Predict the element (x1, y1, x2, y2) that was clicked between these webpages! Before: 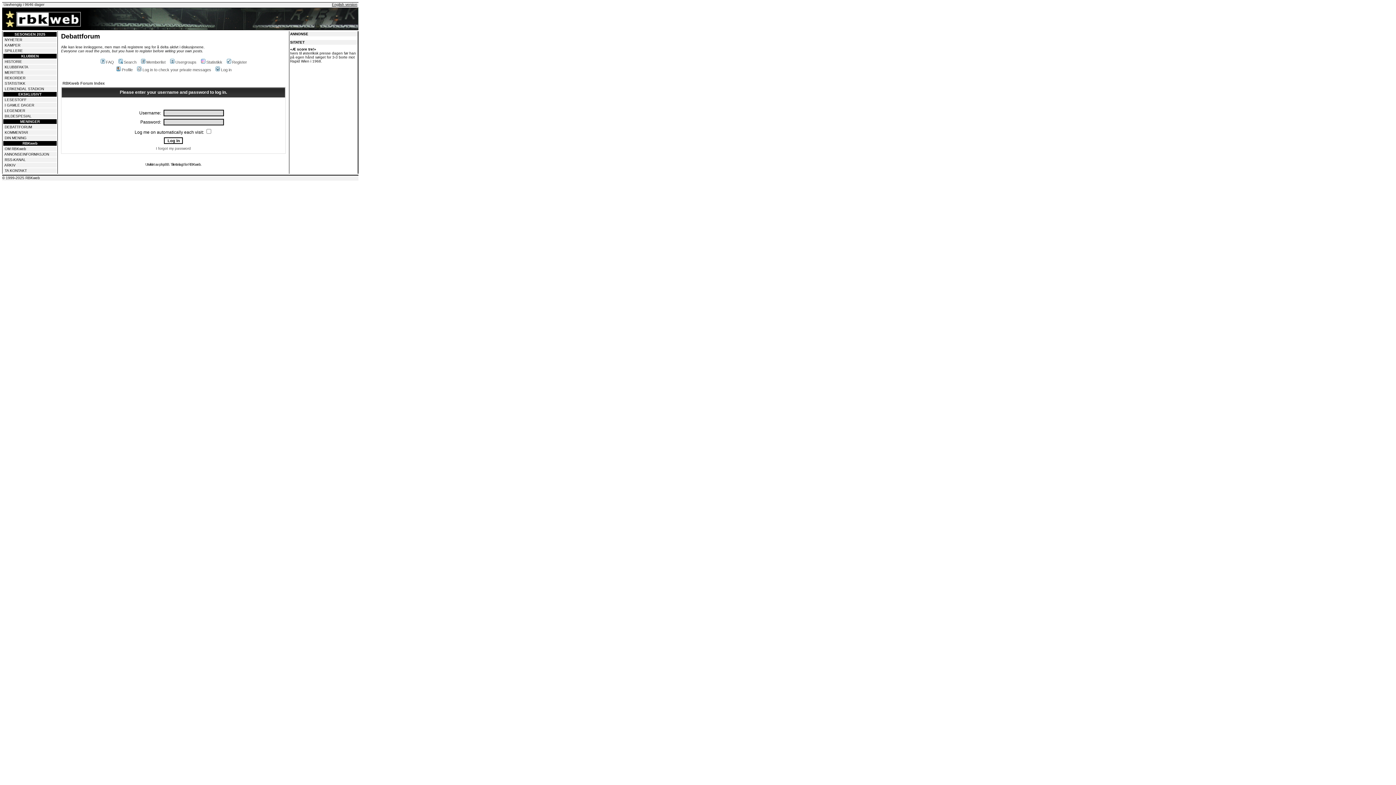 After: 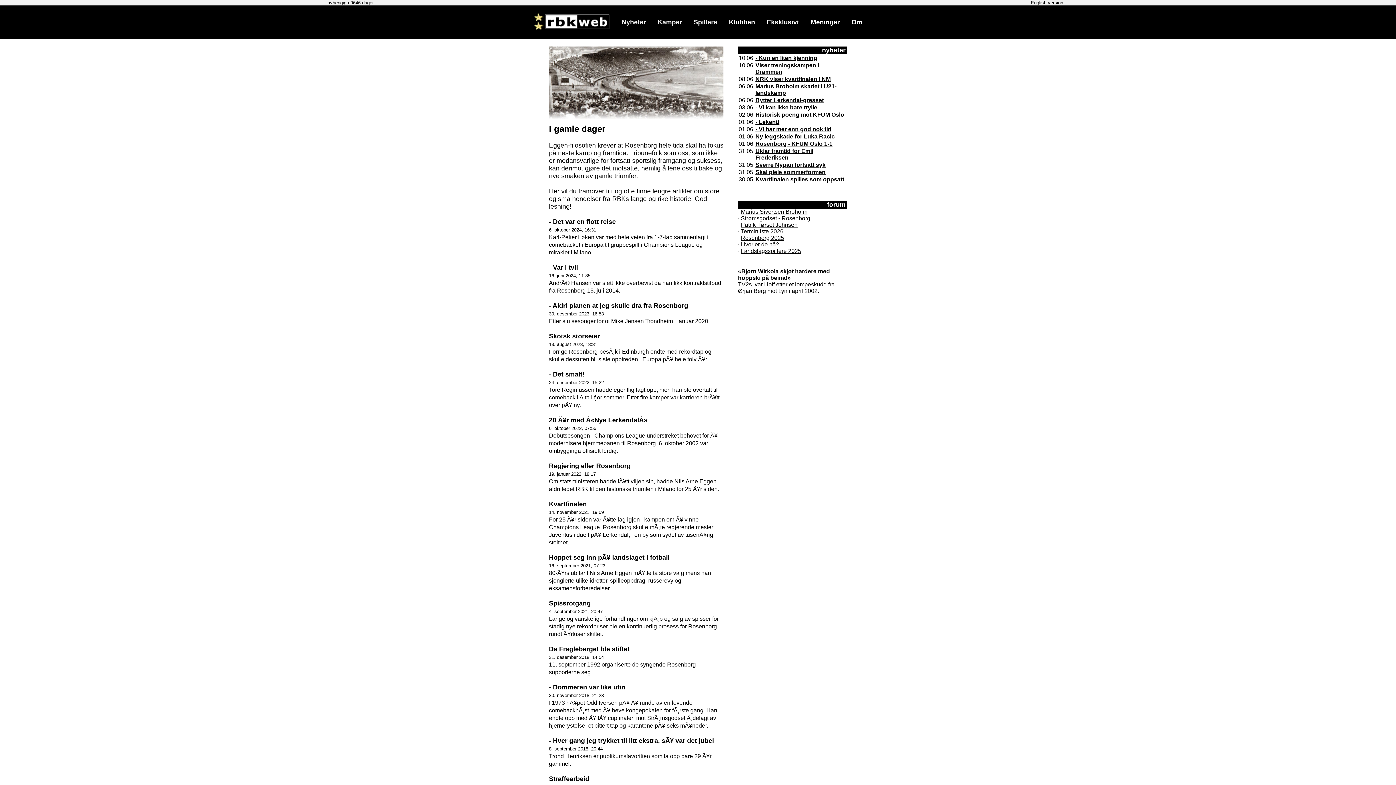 Action: label: I GAMLE DAGER bbox: (4, 103, 34, 107)